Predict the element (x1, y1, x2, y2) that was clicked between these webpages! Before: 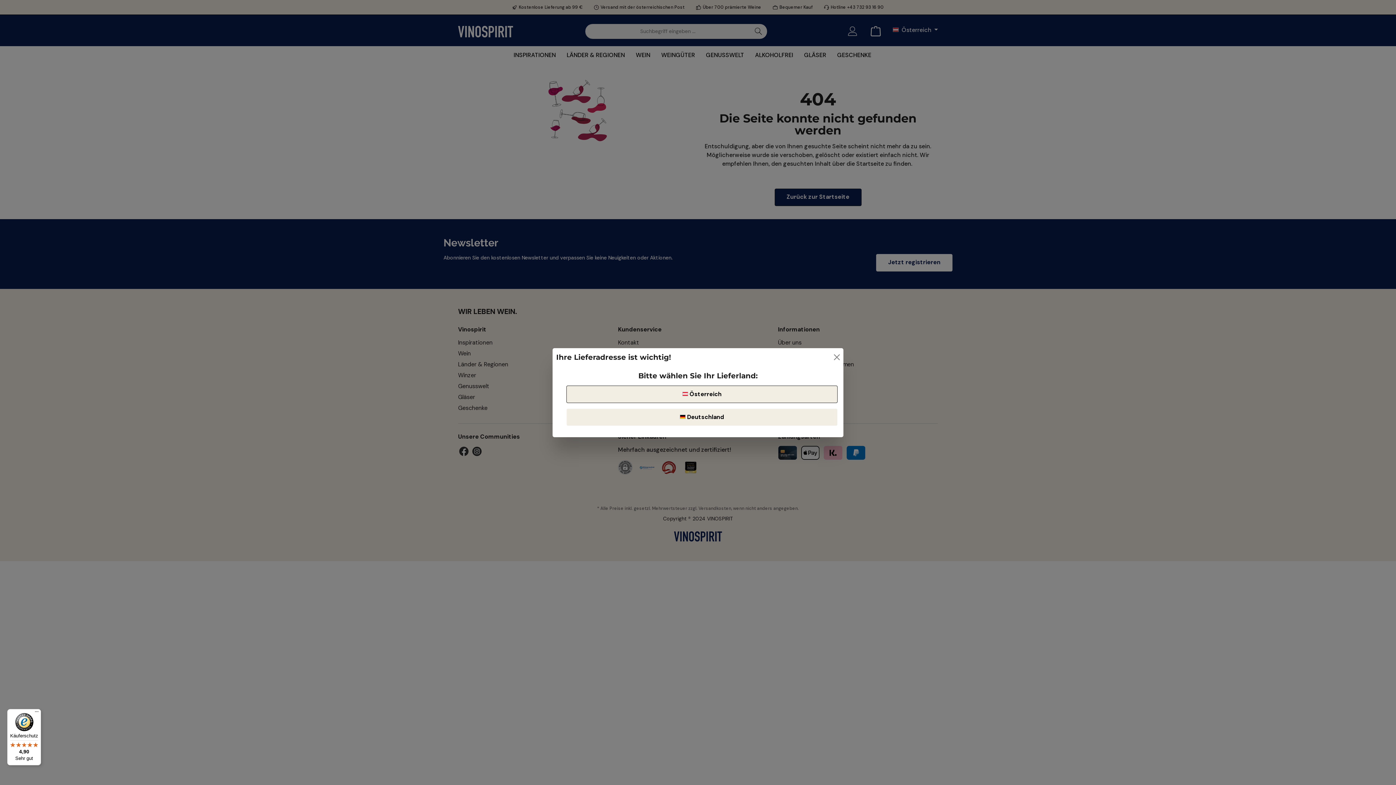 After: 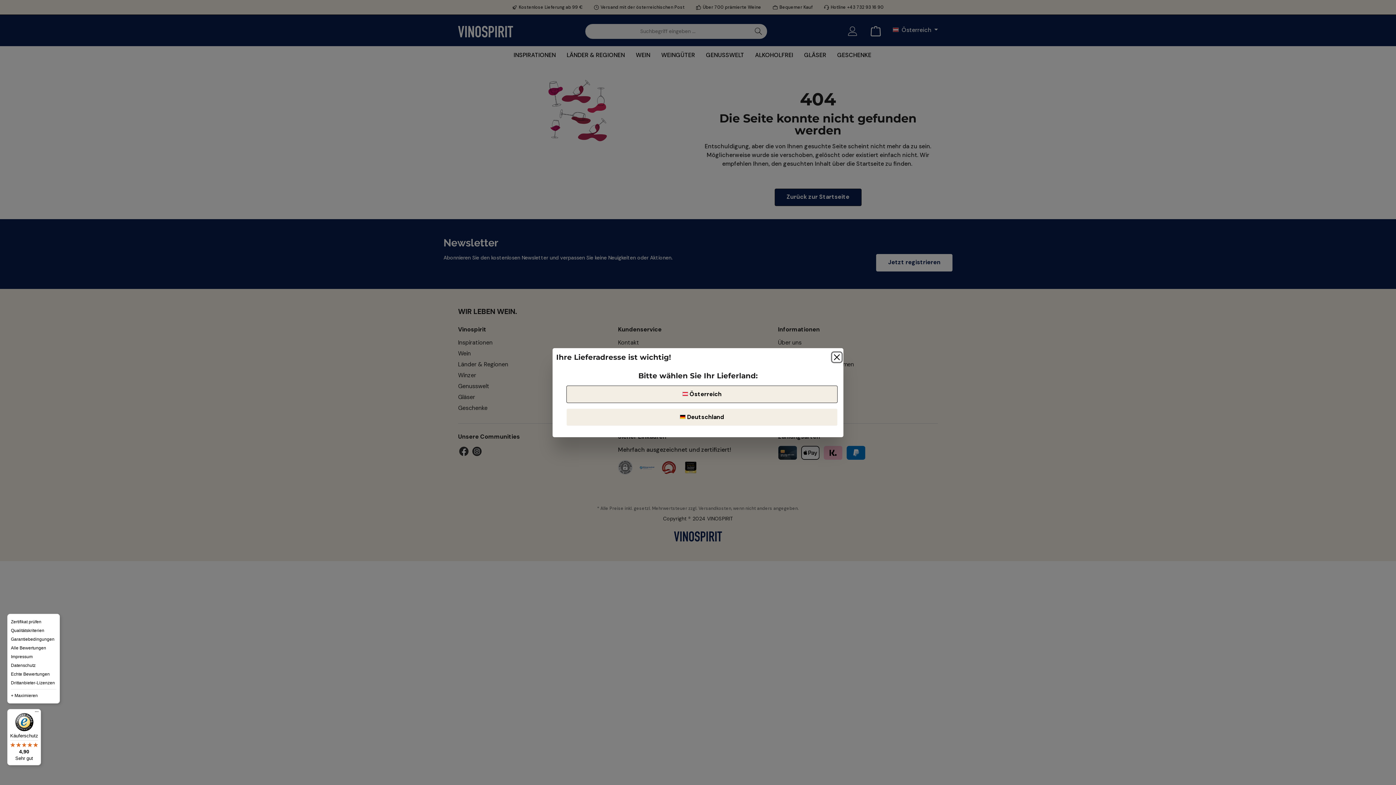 Action: label: Menü bbox: (32, 709, 41, 718)